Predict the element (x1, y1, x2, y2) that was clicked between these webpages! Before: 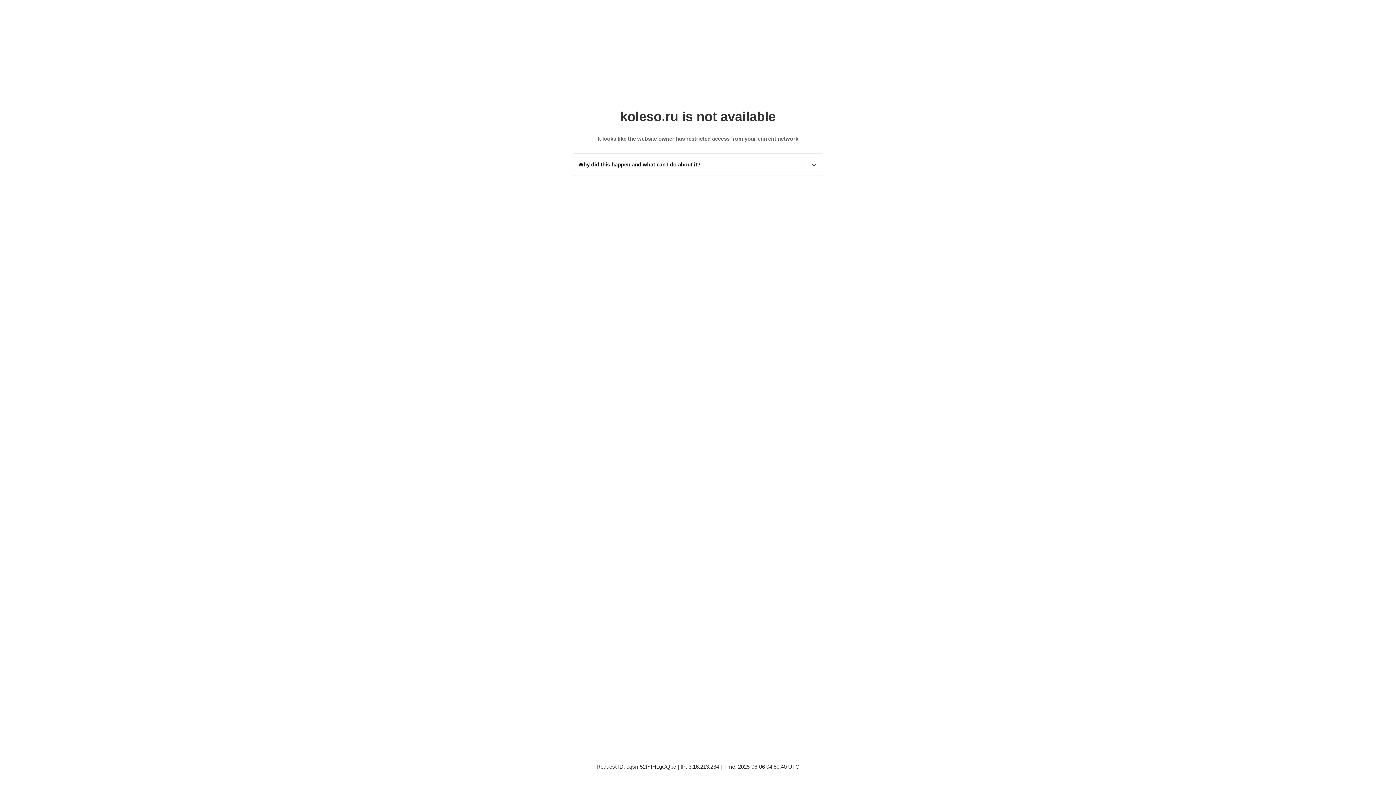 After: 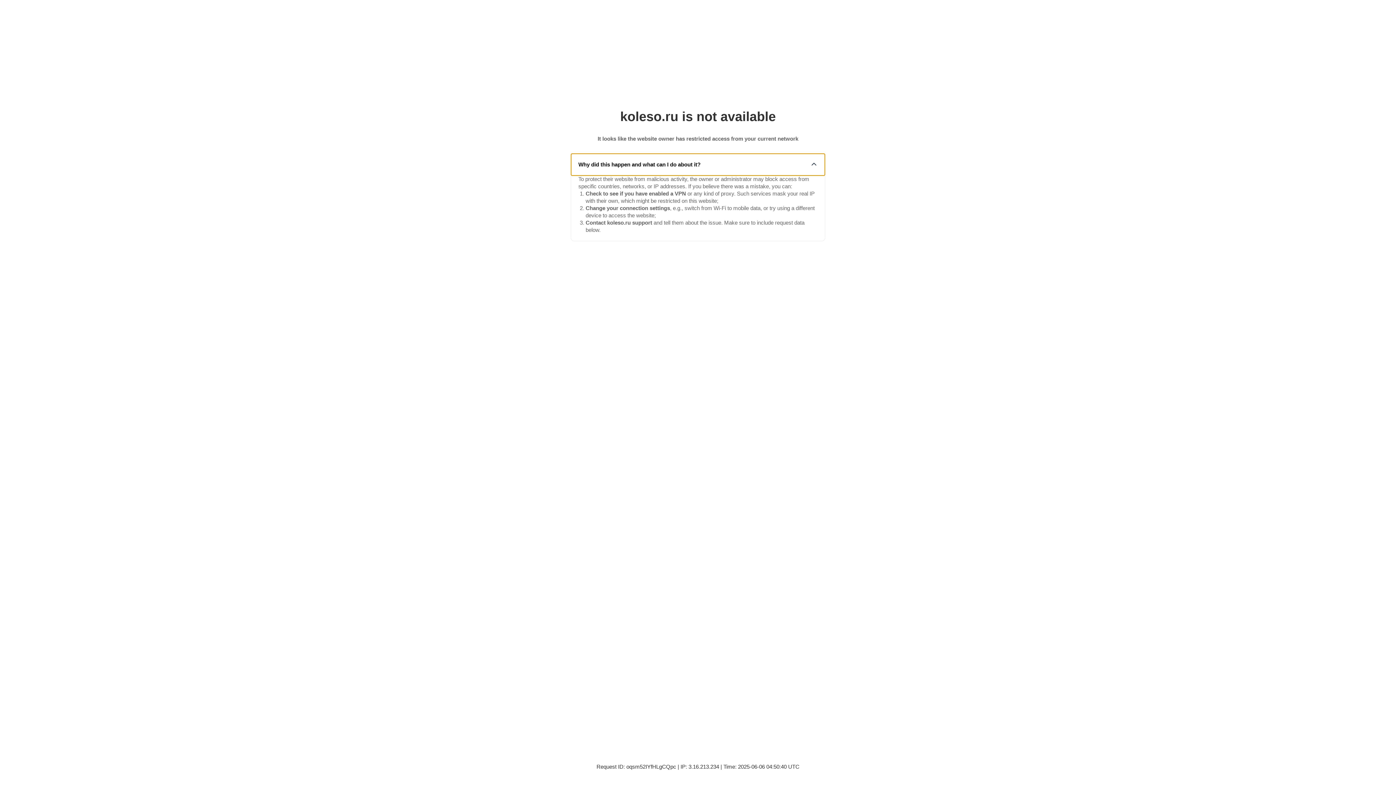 Action: bbox: (571, 153, 825, 175) label: Why did this happen and what can I do about it?